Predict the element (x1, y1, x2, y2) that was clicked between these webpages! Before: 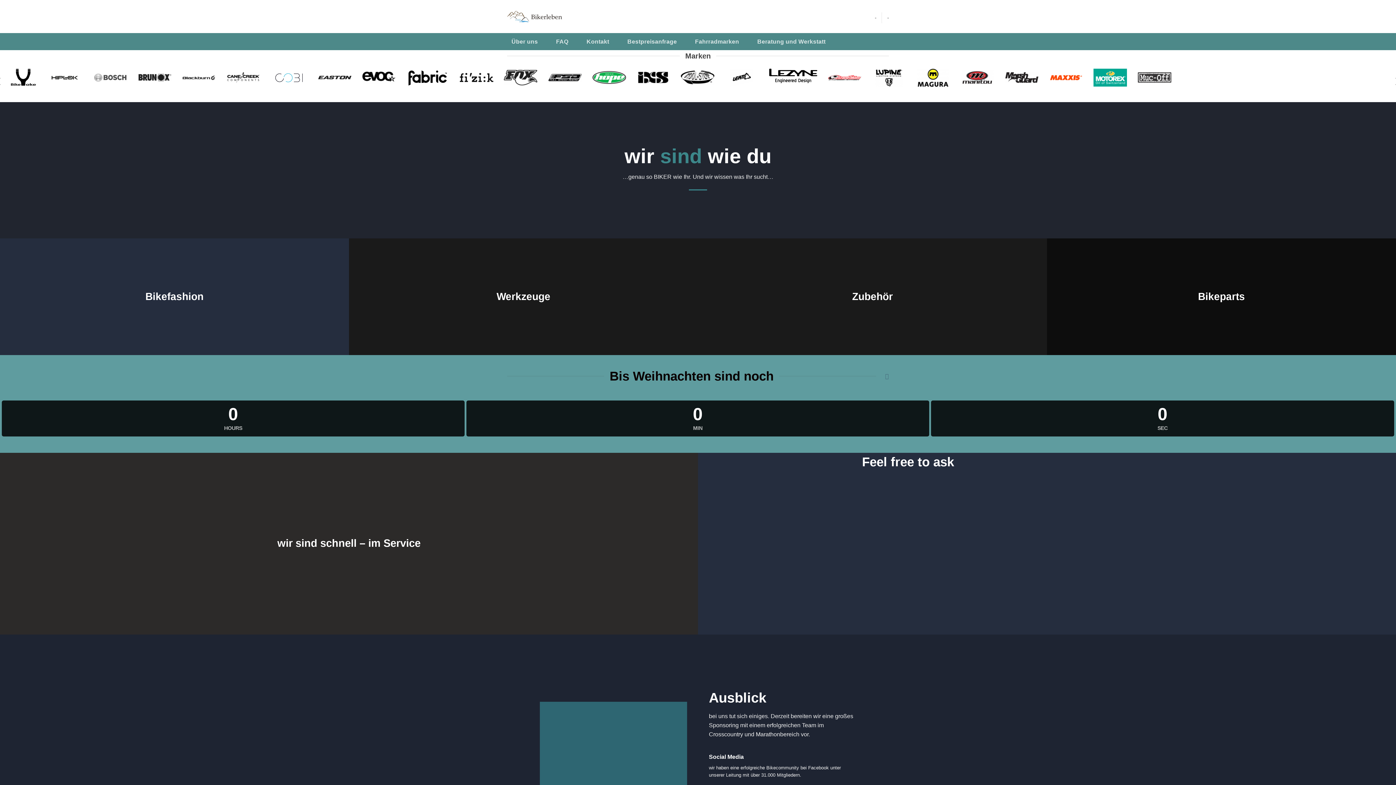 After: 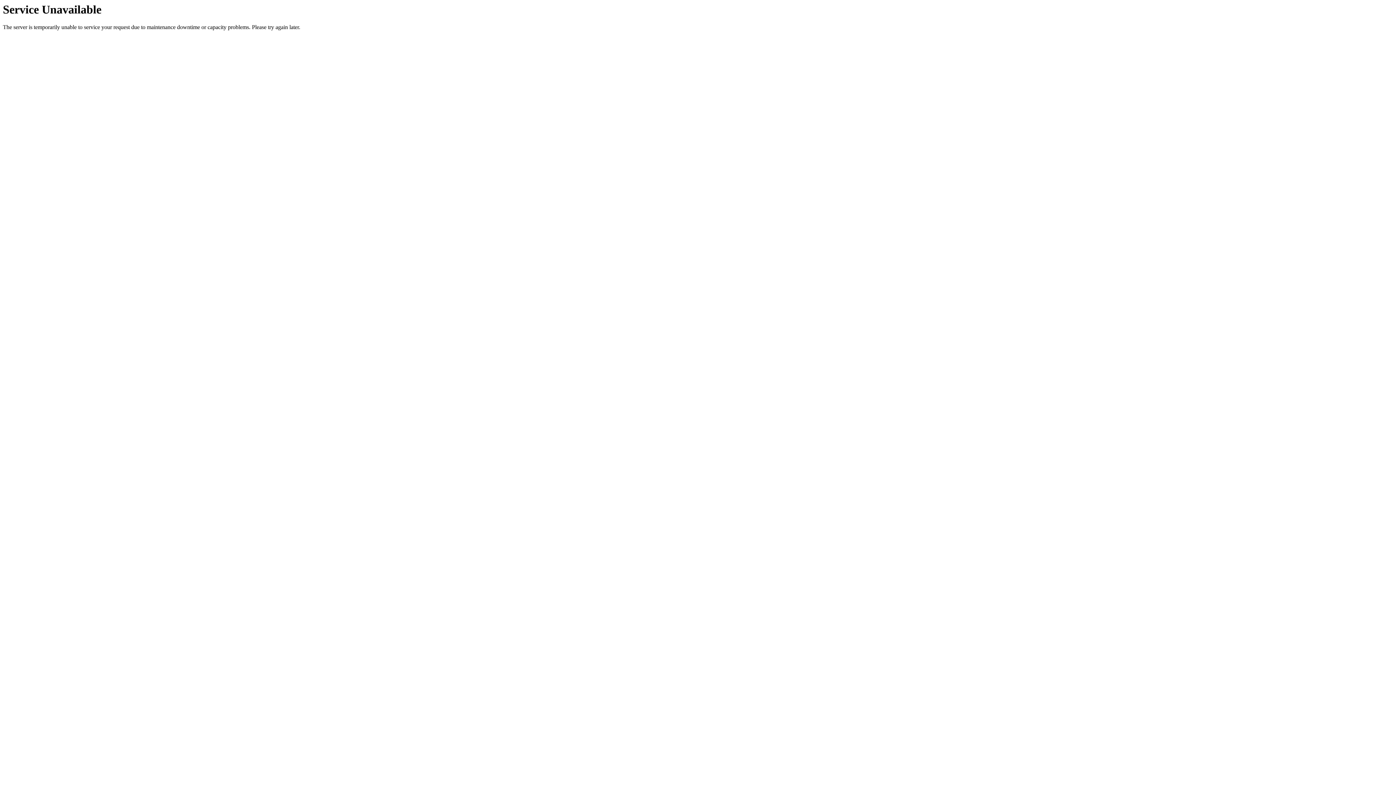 Action: bbox: (1178, 63, 1222, 92)